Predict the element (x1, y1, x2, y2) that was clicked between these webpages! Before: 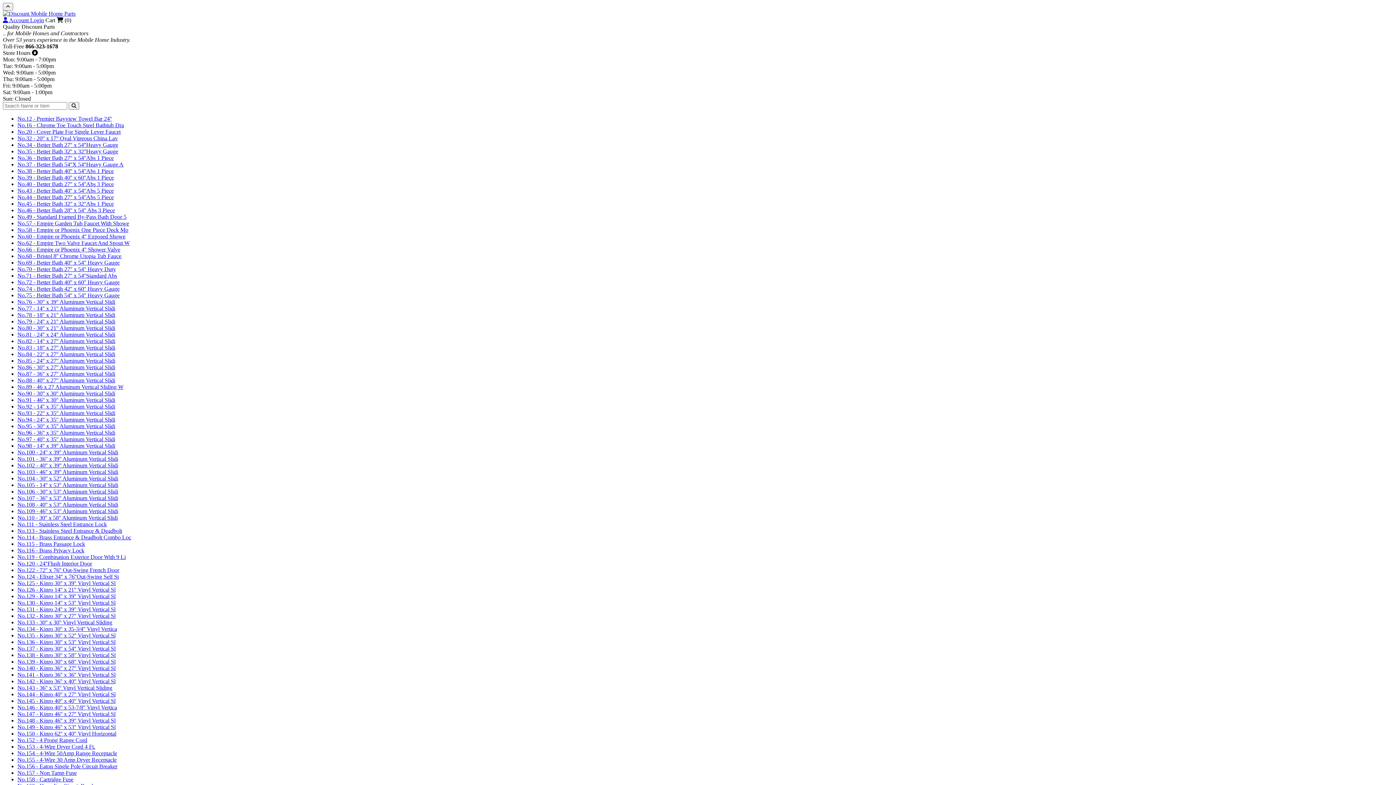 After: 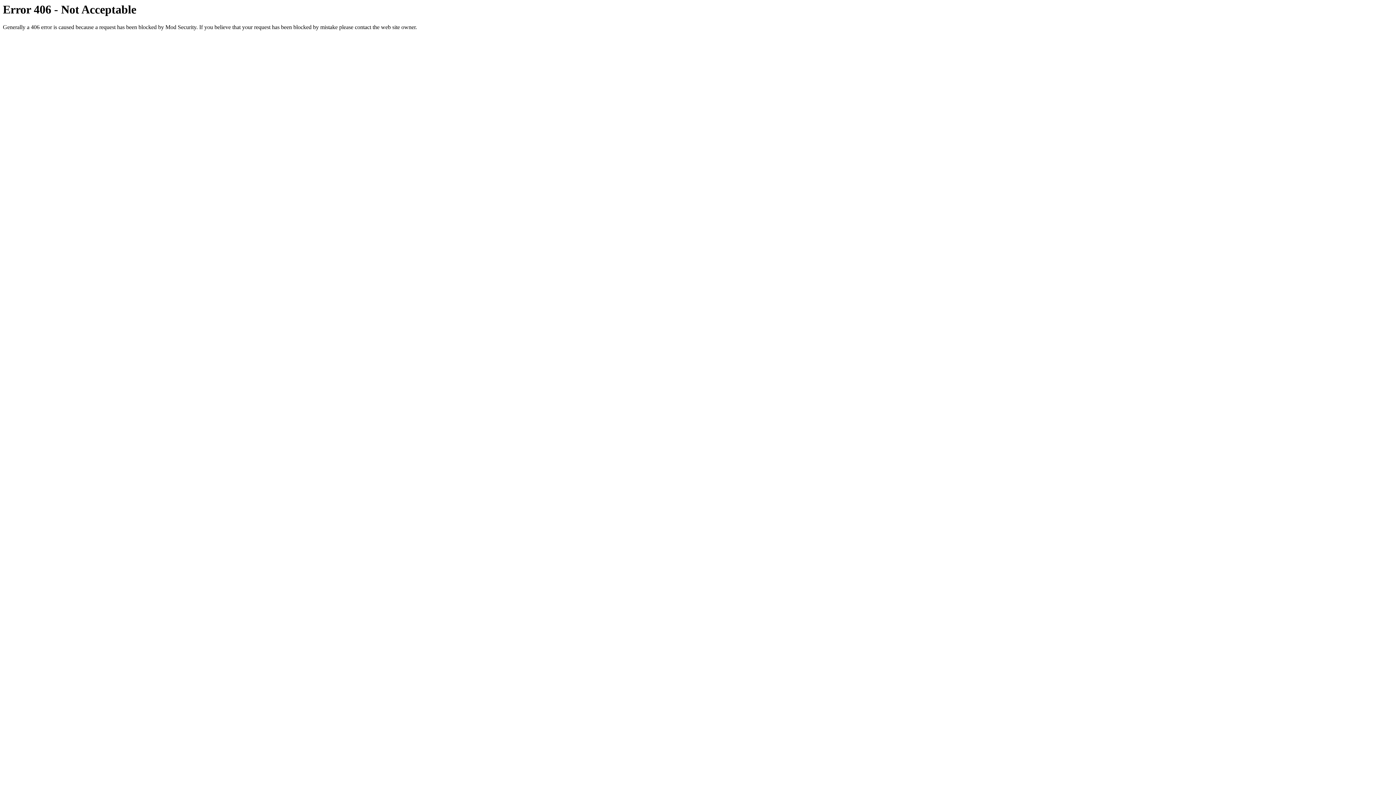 Action: label: No.133 - 30'' x 30'' Vinyl Vertical Sliding bbox: (17, 619, 112, 625)